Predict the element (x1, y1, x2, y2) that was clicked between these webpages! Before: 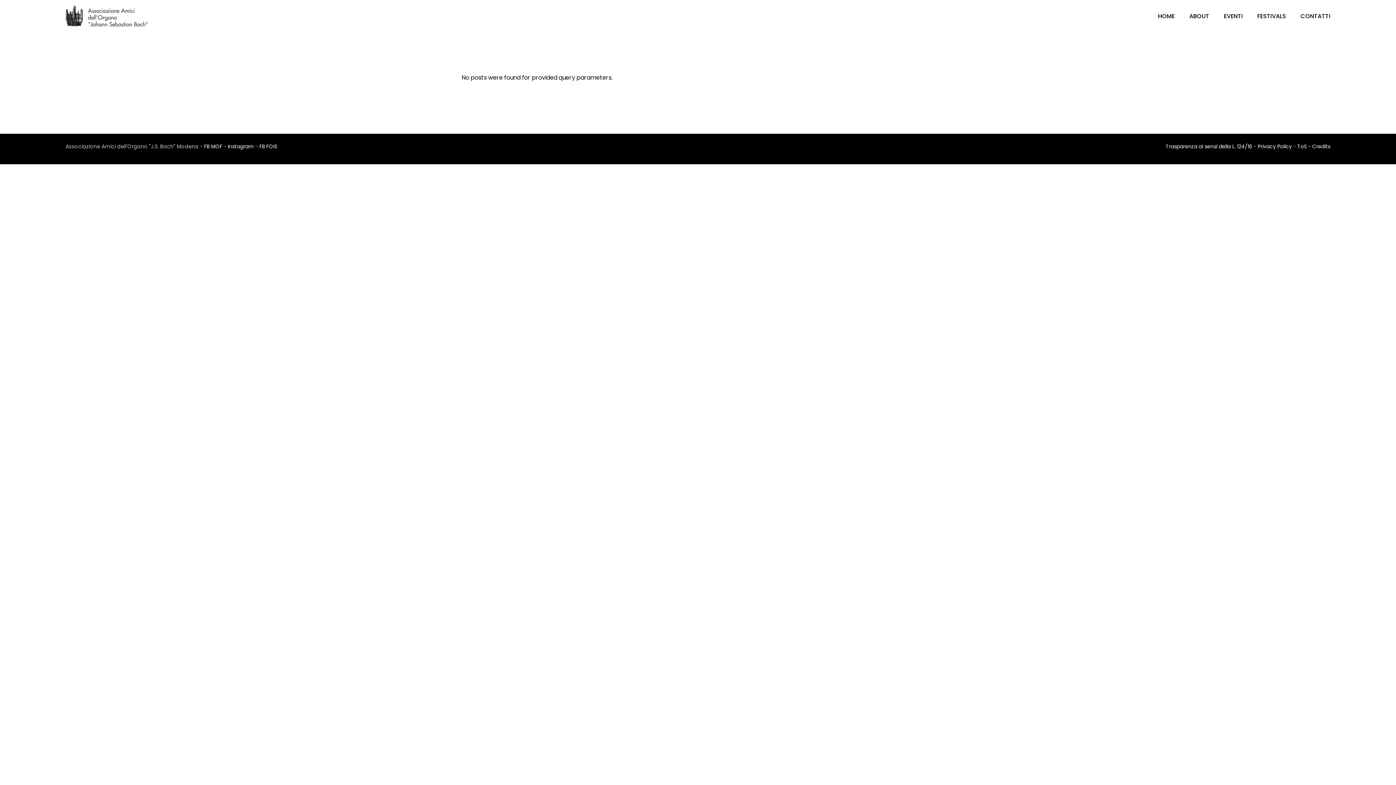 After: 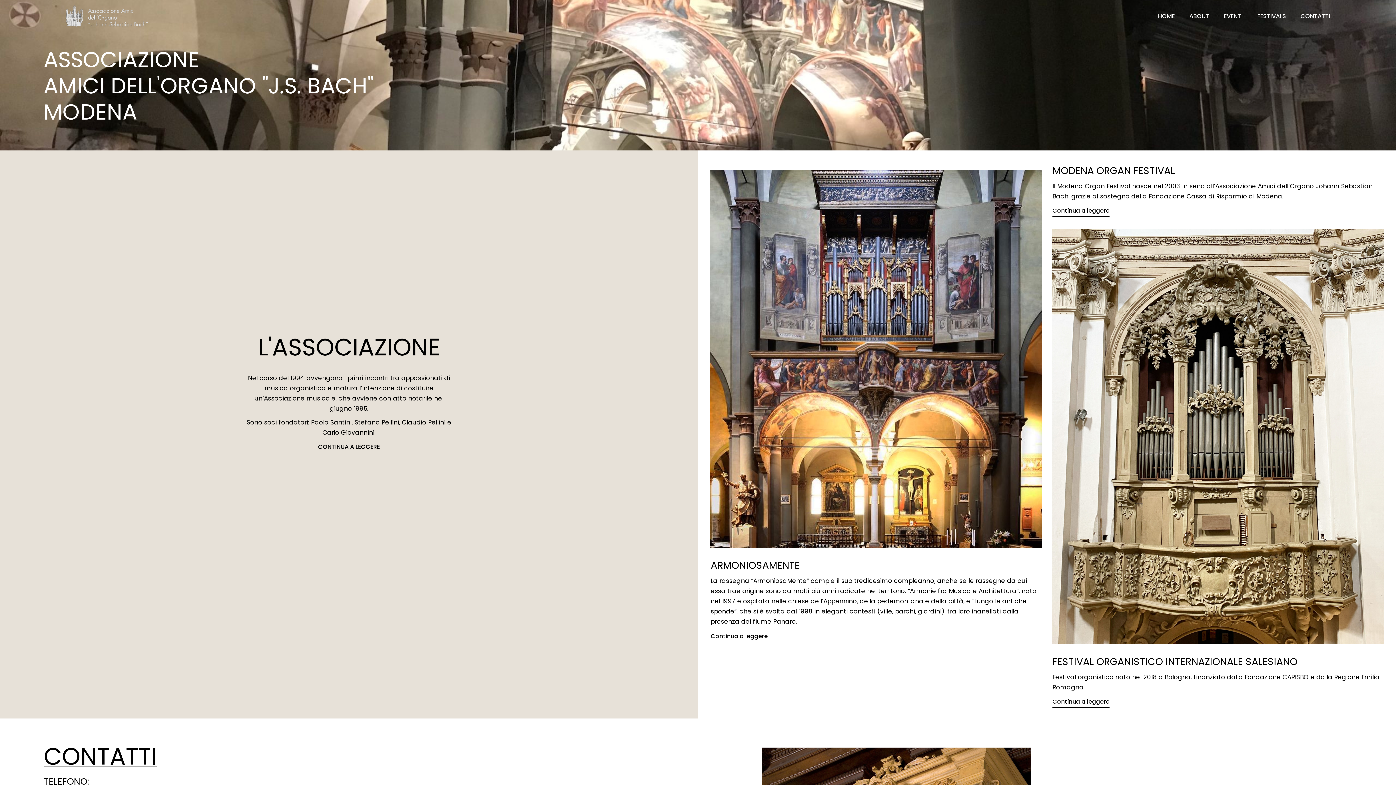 Action: bbox: (1158, 0, 1175, 32) label: HOME